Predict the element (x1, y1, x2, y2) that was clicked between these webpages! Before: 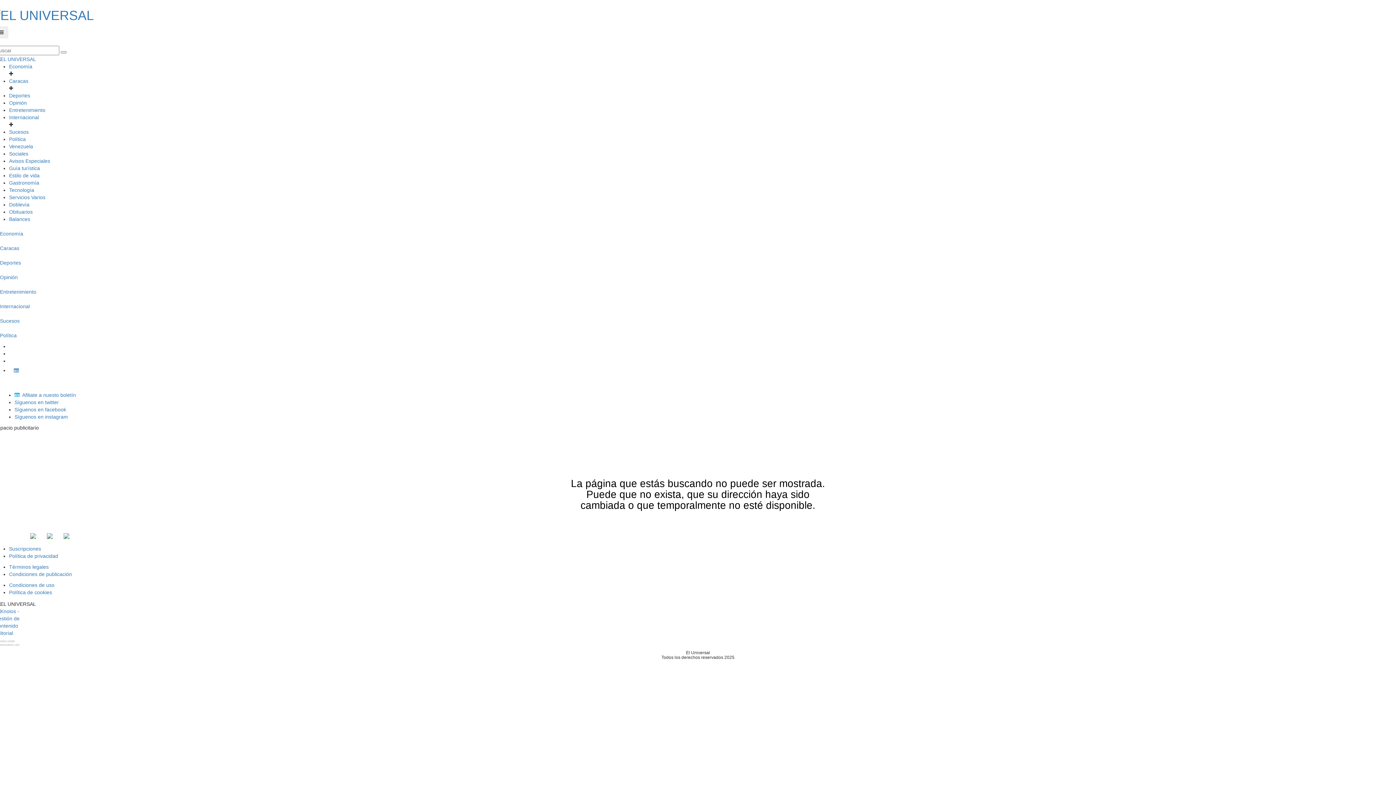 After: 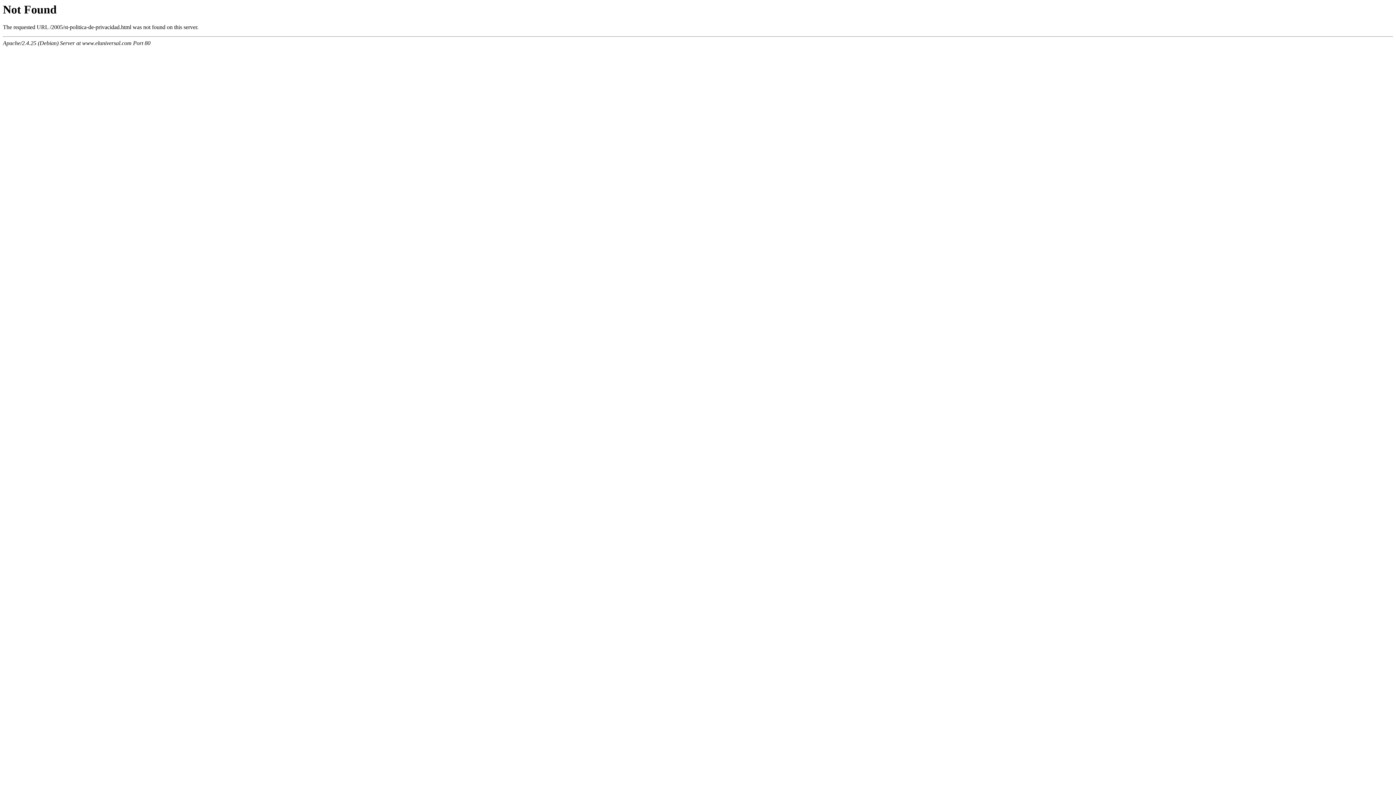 Action: label: Política de privacidad bbox: (9, 553, 58, 559)